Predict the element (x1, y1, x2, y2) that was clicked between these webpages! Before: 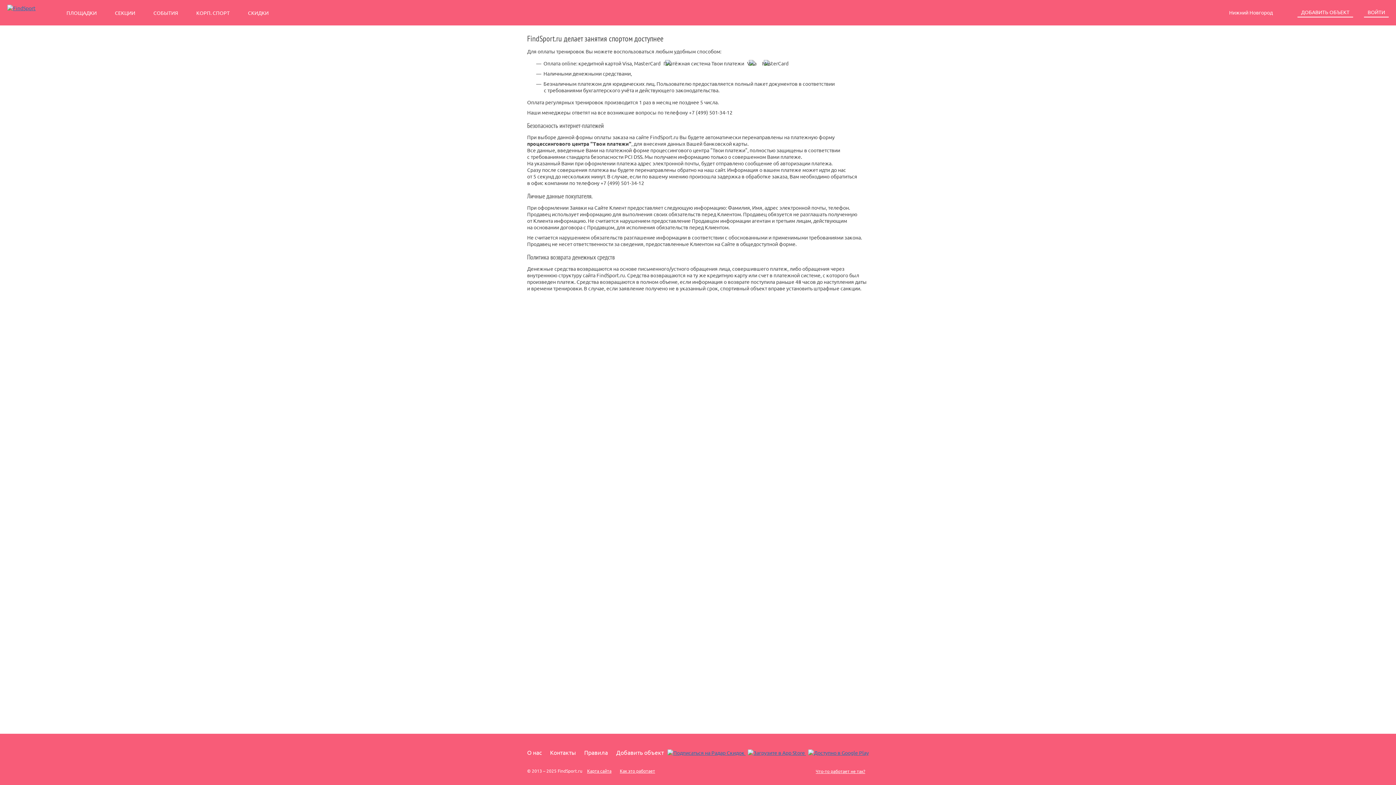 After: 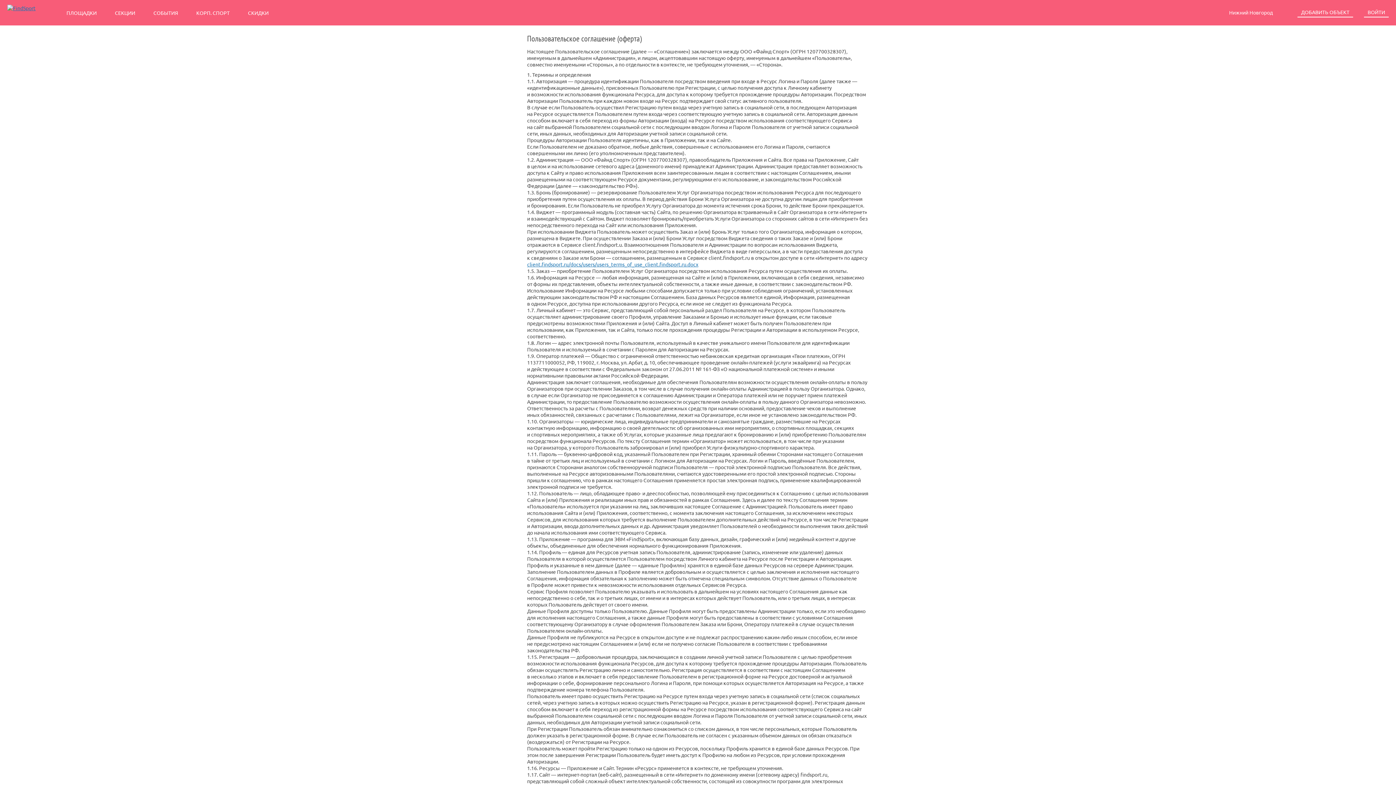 Action: label: Правила bbox: (584, 749, 608, 756)